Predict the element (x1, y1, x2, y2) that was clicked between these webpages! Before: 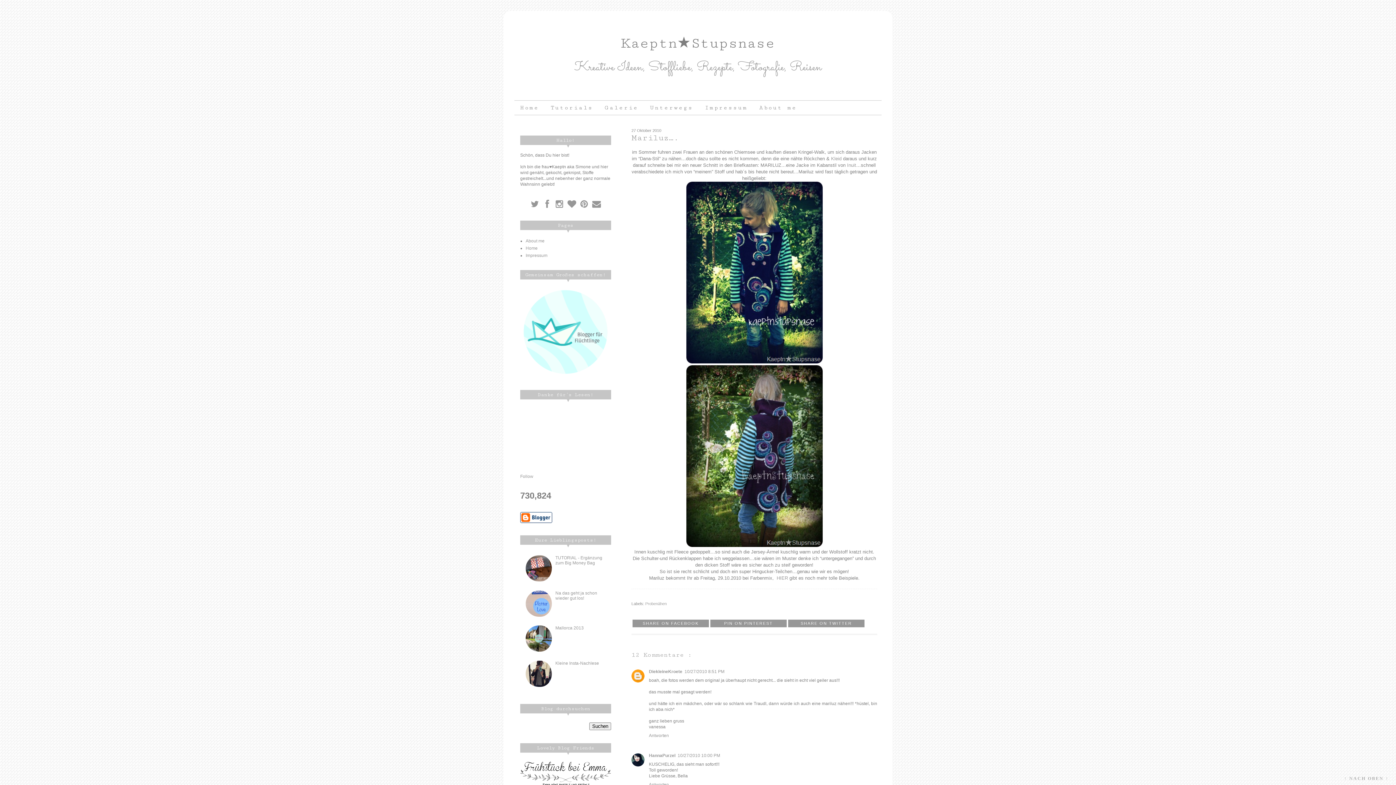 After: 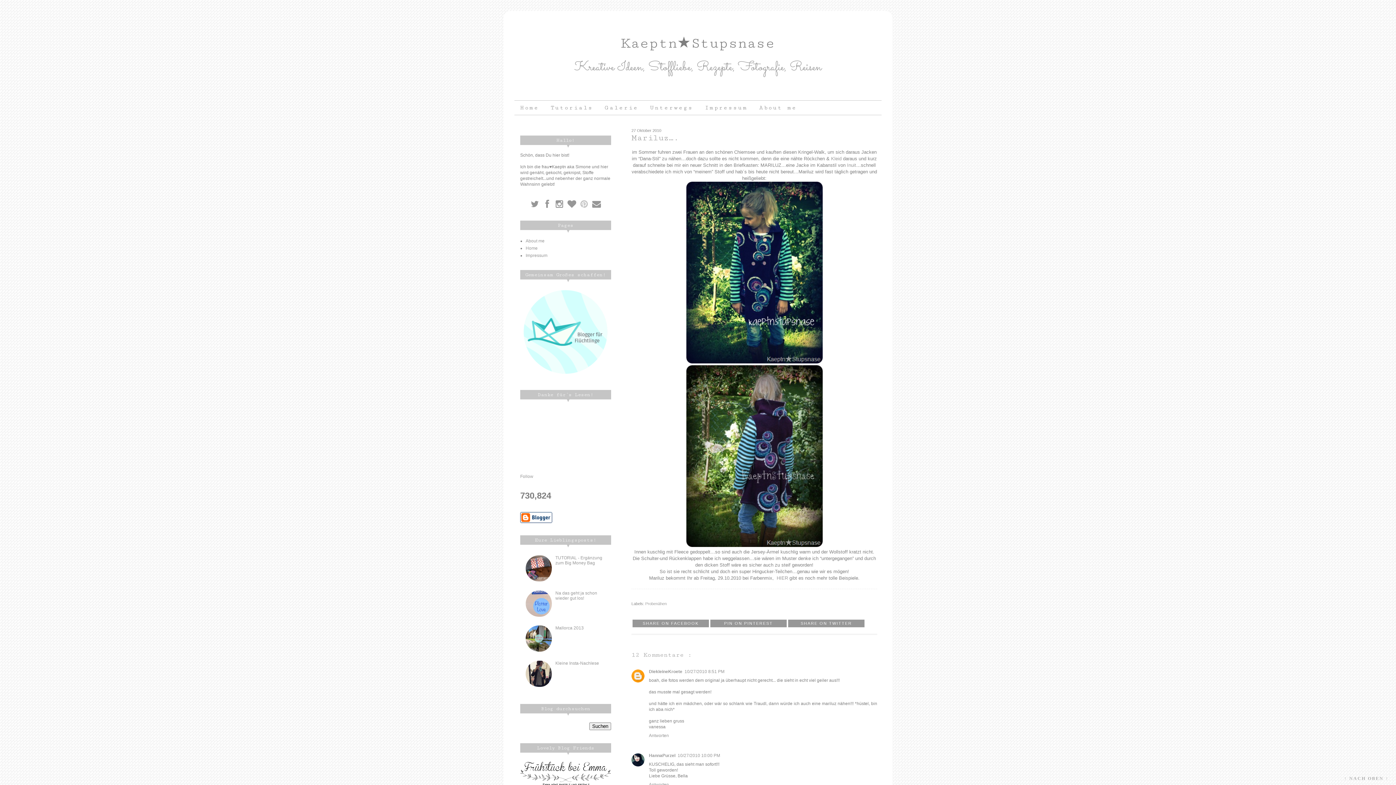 Action: label:   bbox: (578, 203, 591, 208)